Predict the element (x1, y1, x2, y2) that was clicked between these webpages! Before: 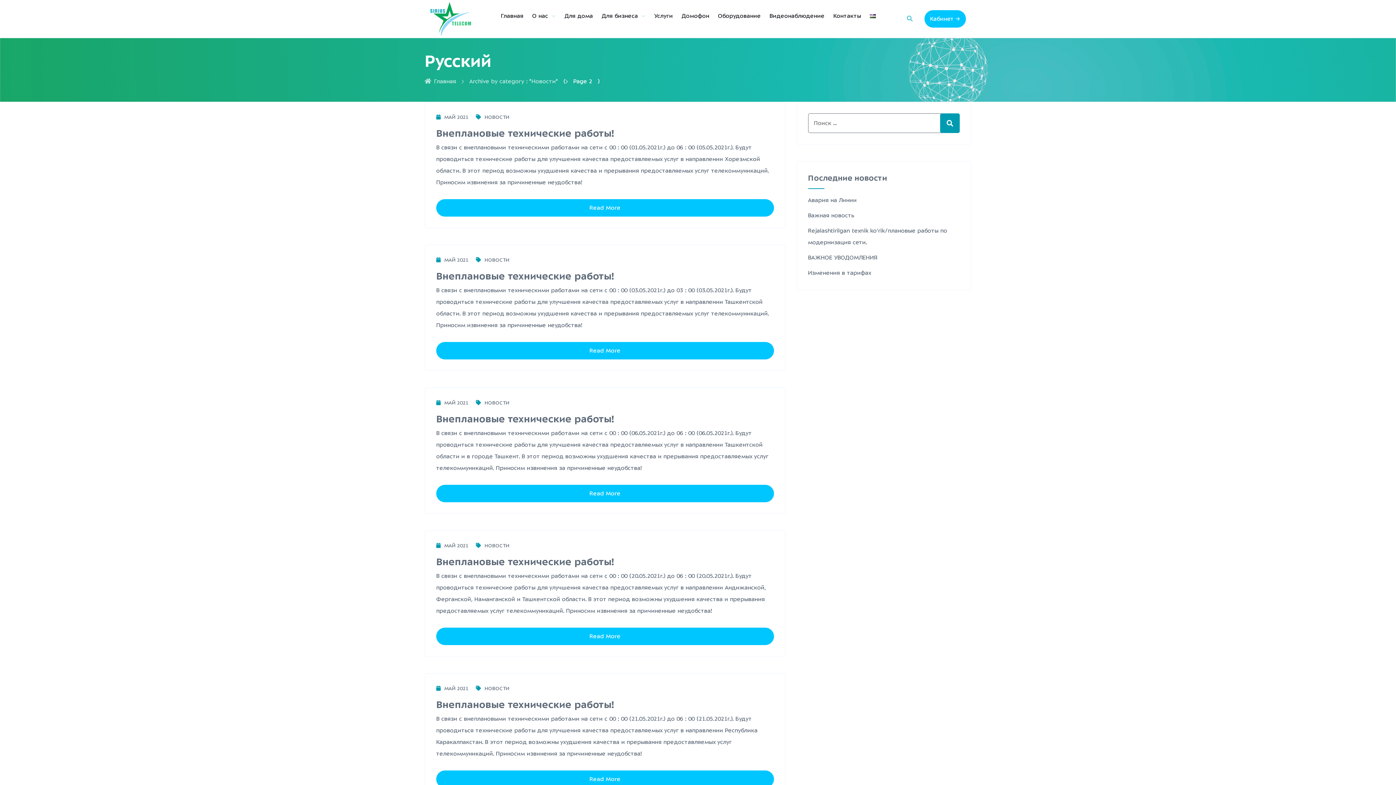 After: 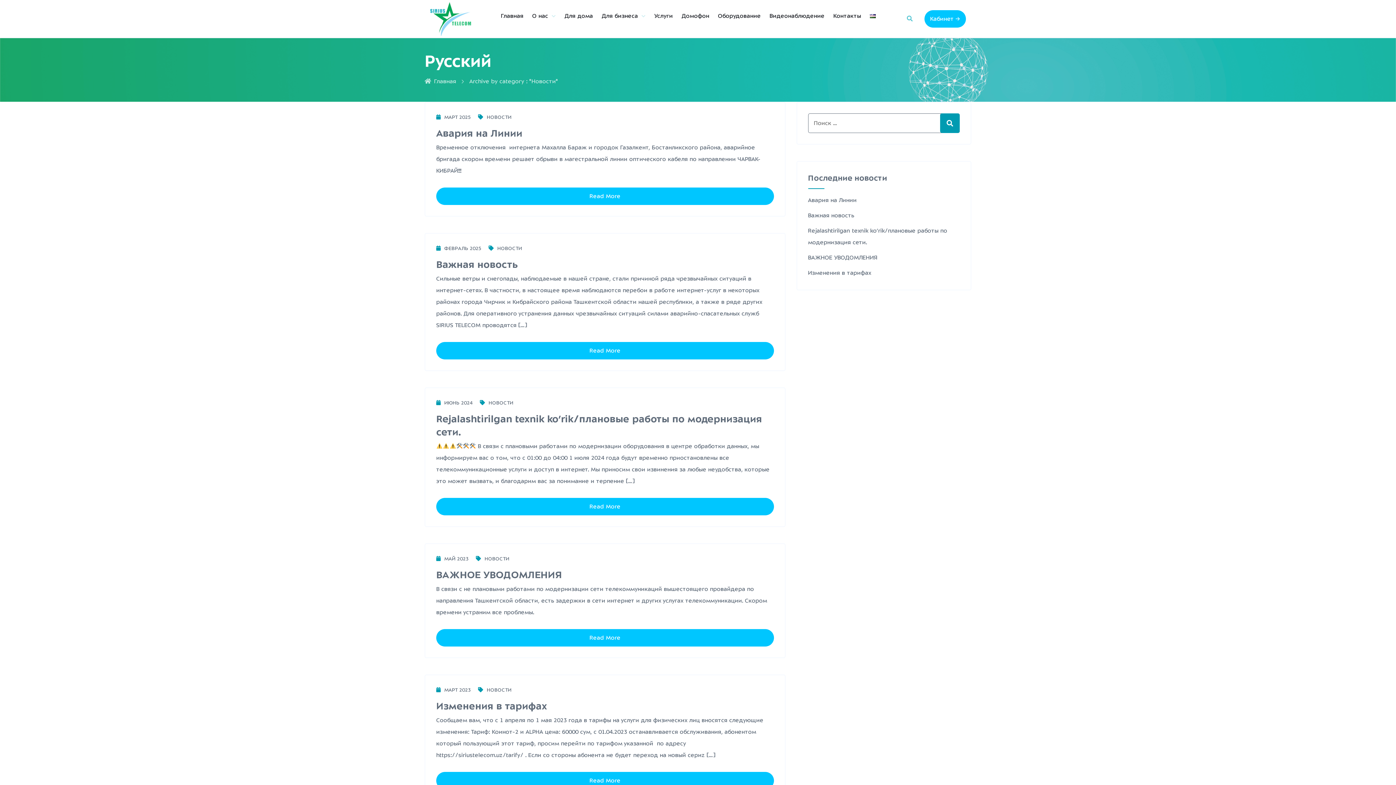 Action: bbox: (476, 543, 509, 548) label: НОВОСТИ